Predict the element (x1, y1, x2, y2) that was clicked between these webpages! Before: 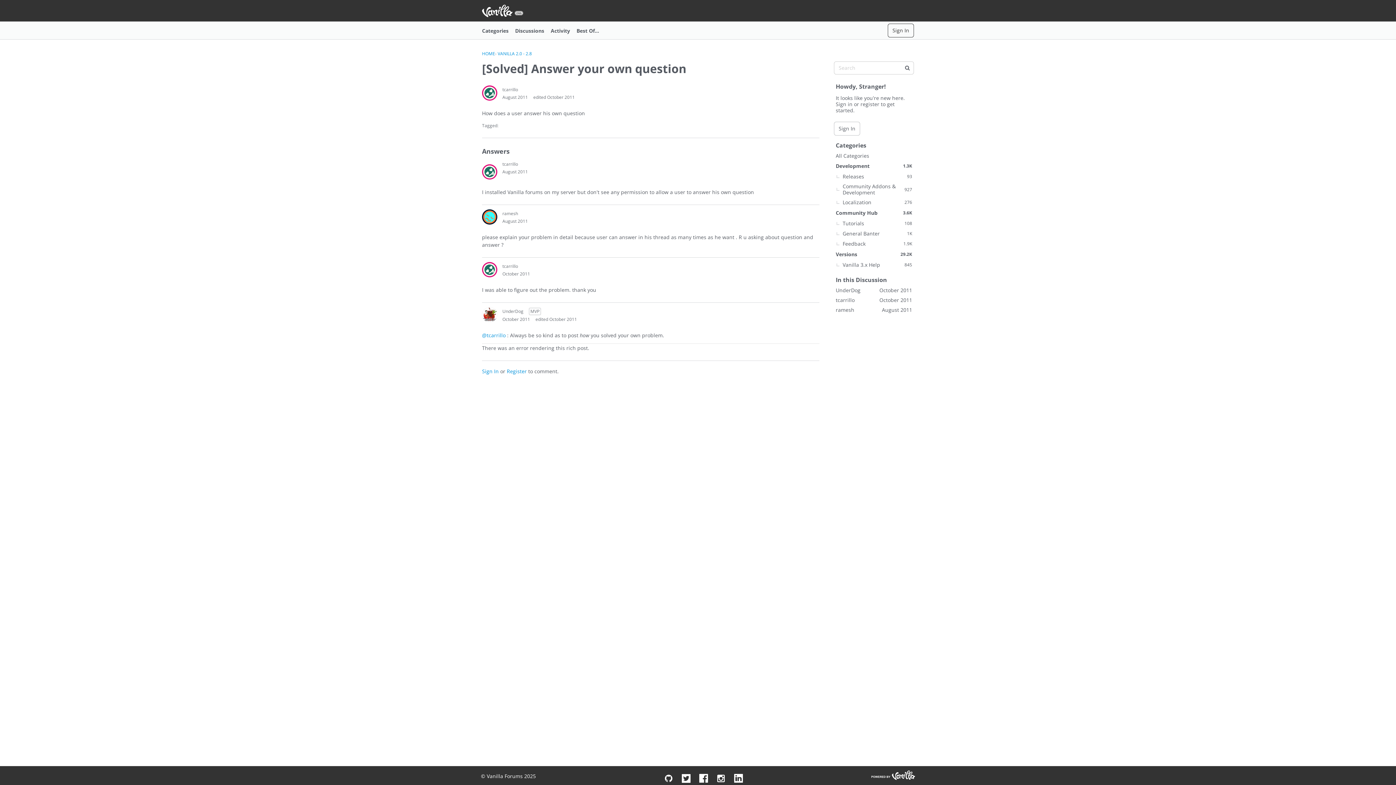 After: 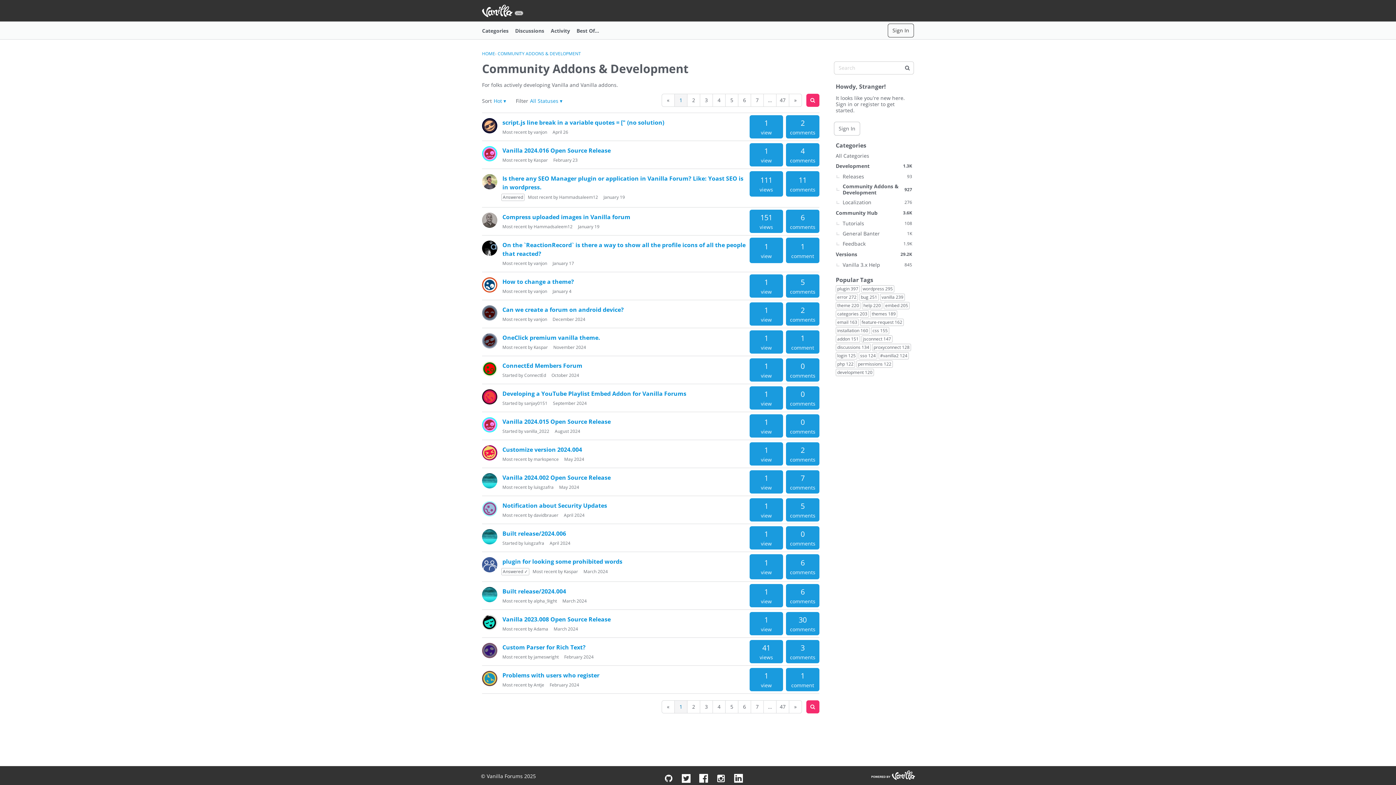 Action: label: 927
Community Addons & Development bbox: (834, 181, 914, 197)